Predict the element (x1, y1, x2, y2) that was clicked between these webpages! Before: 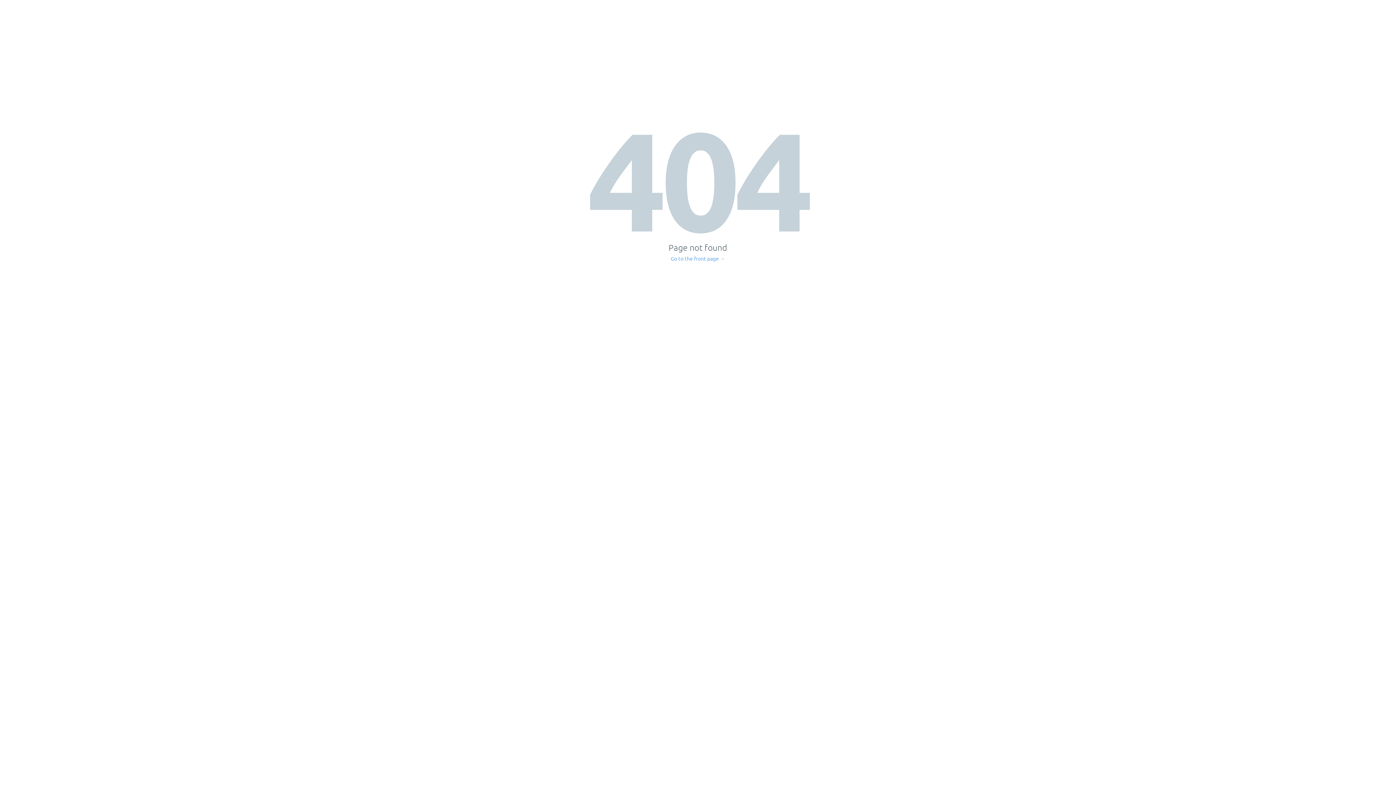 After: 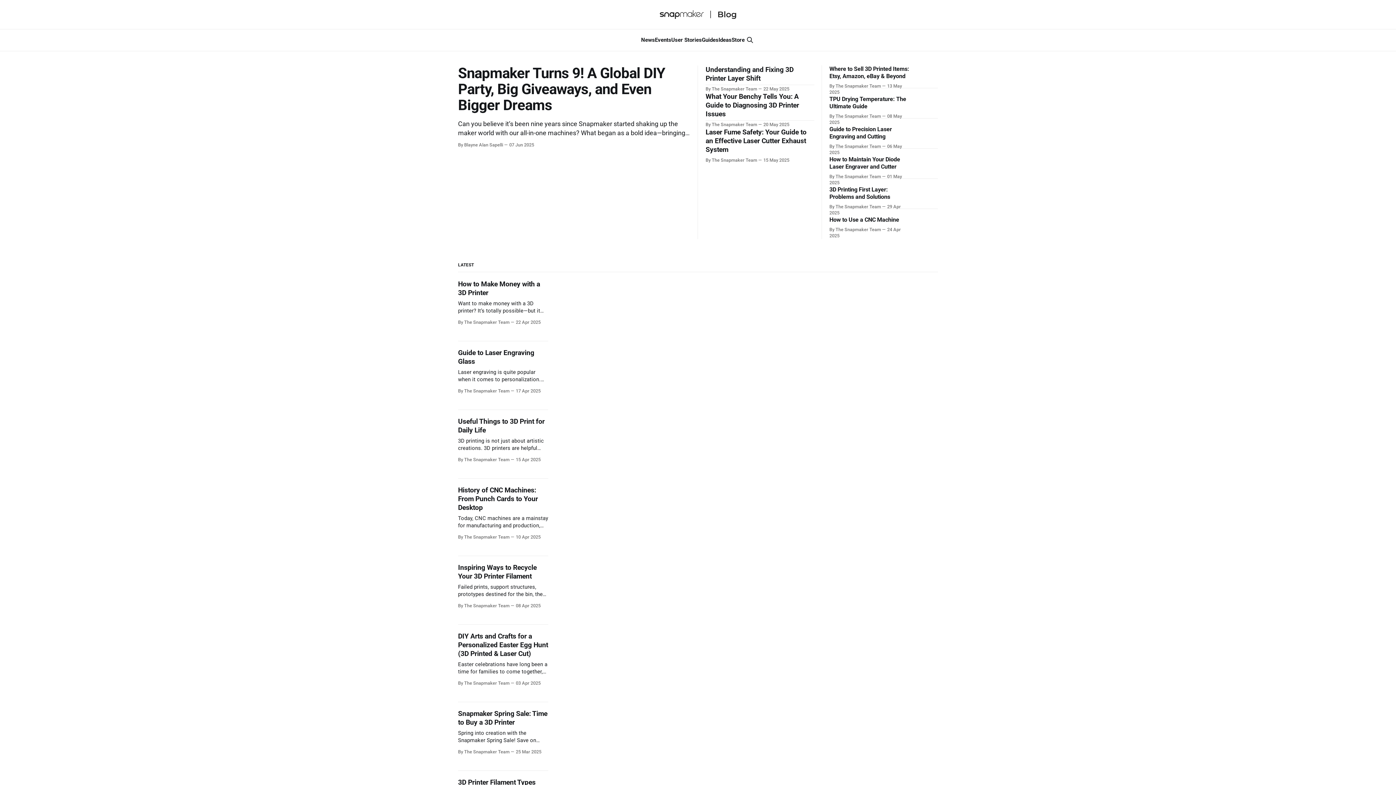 Action: label: Go to the front page → bbox: (671, 256, 725, 261)